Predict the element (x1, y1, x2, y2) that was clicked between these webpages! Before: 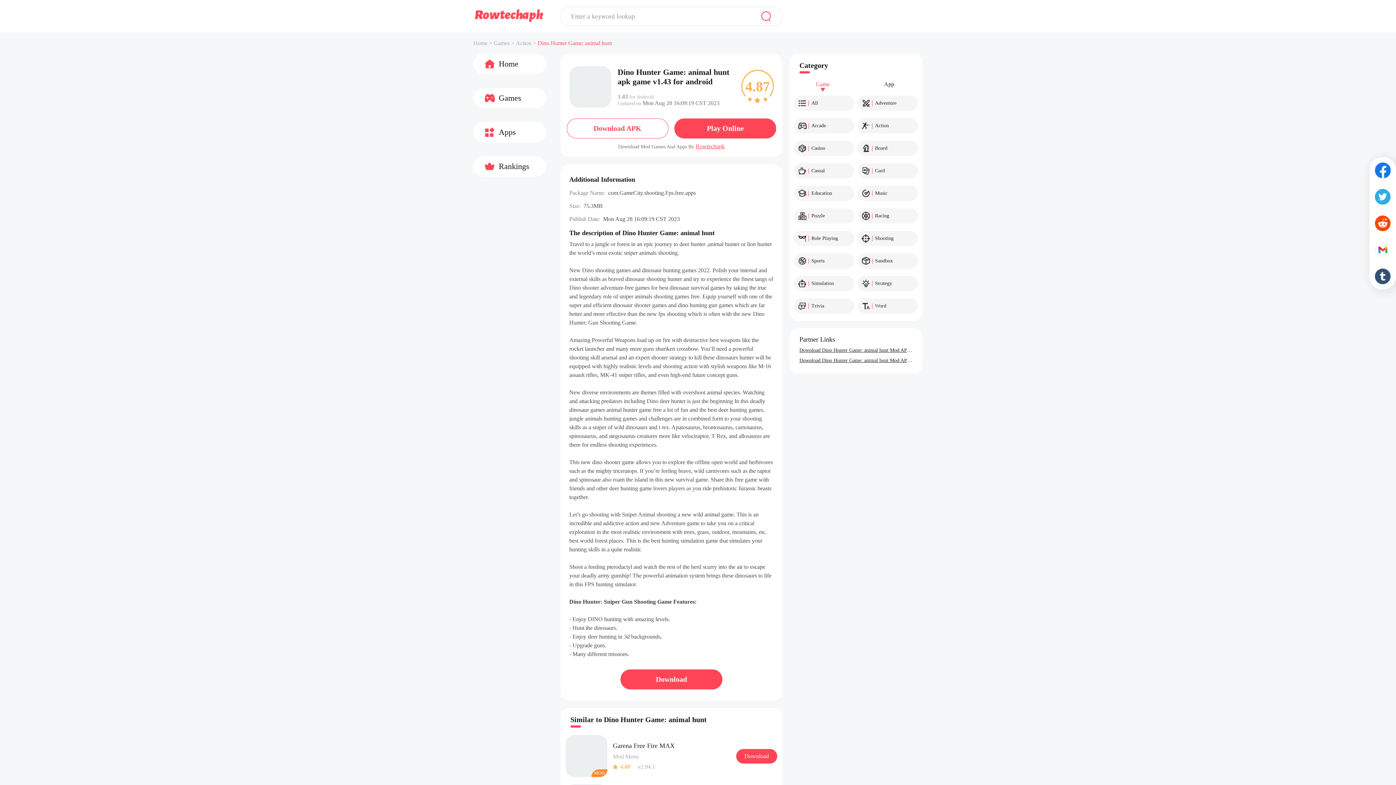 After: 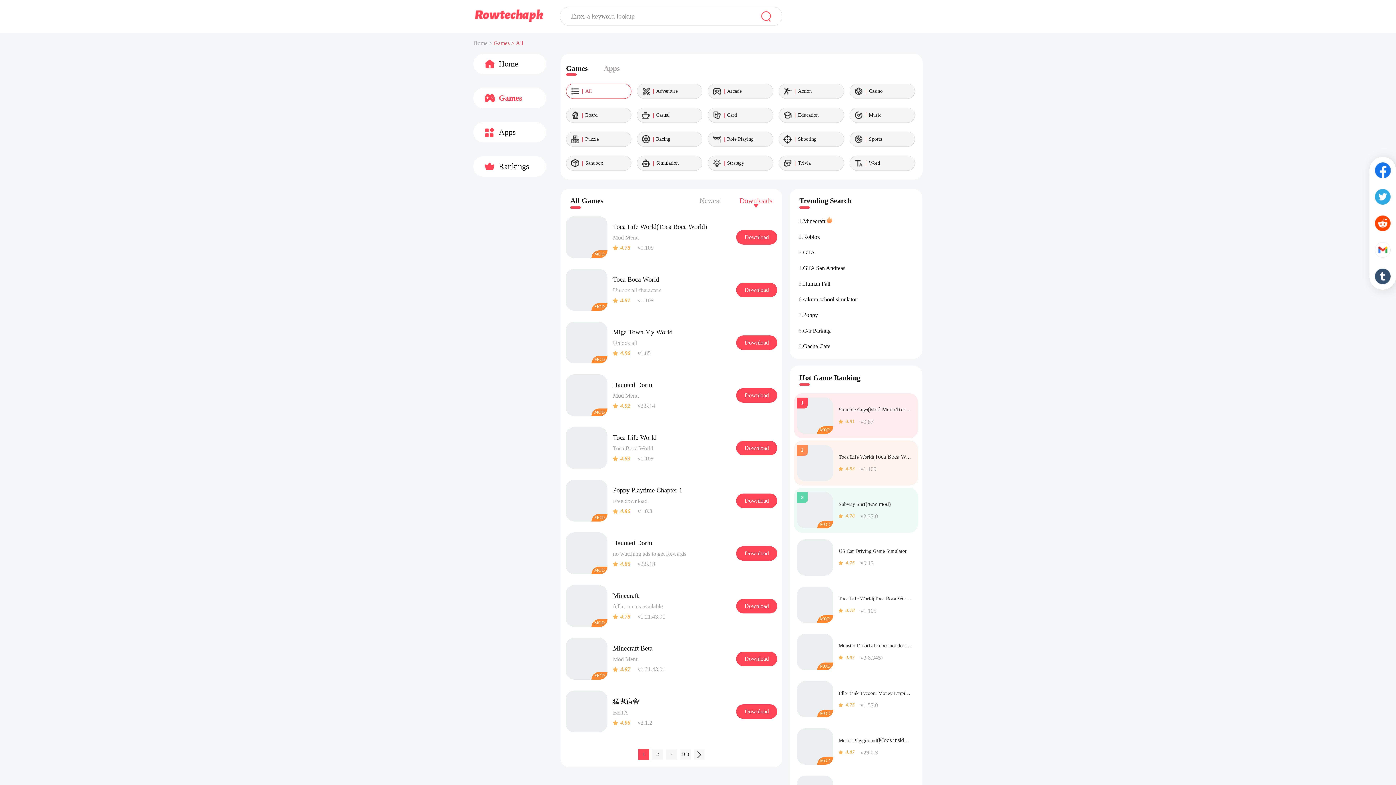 Action: bbox: (473, 88, 546, 108) label: Games